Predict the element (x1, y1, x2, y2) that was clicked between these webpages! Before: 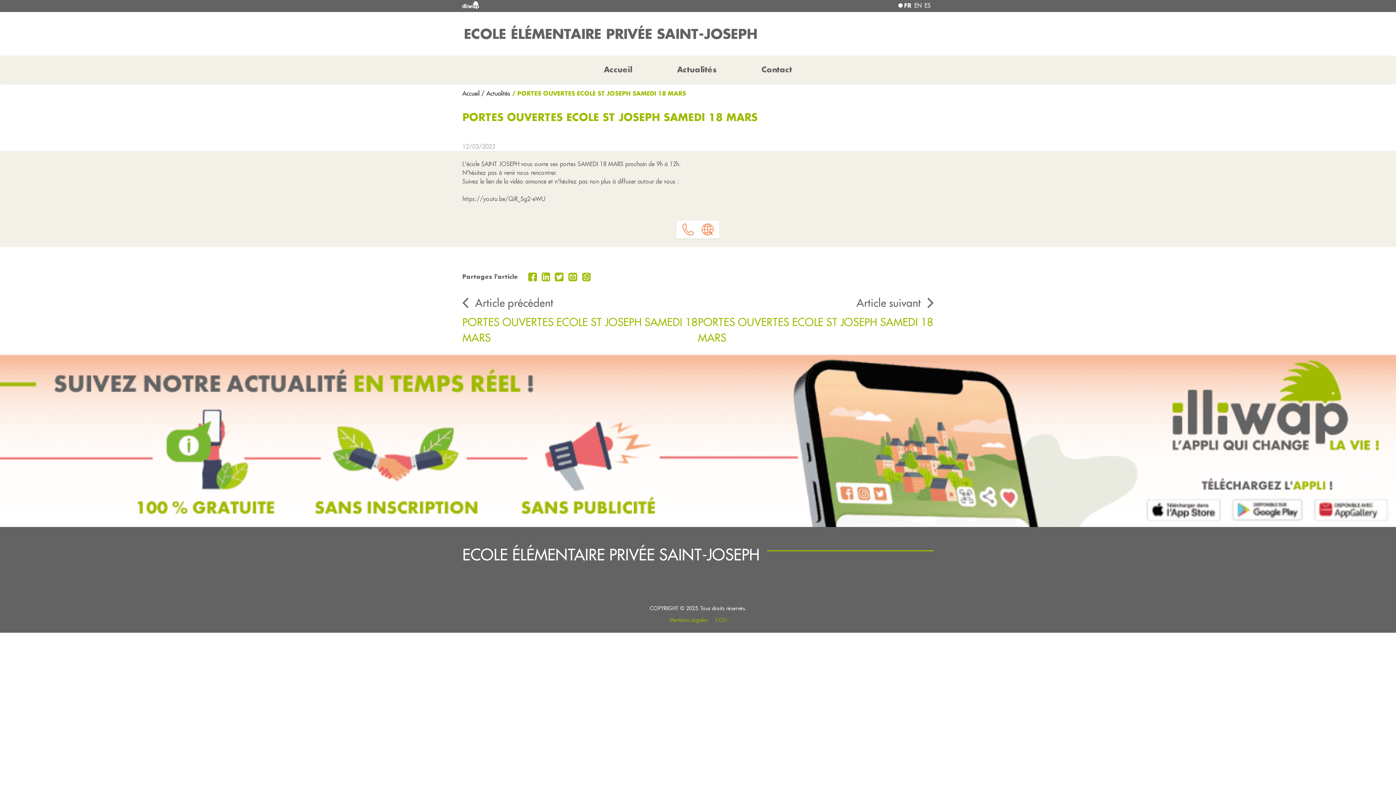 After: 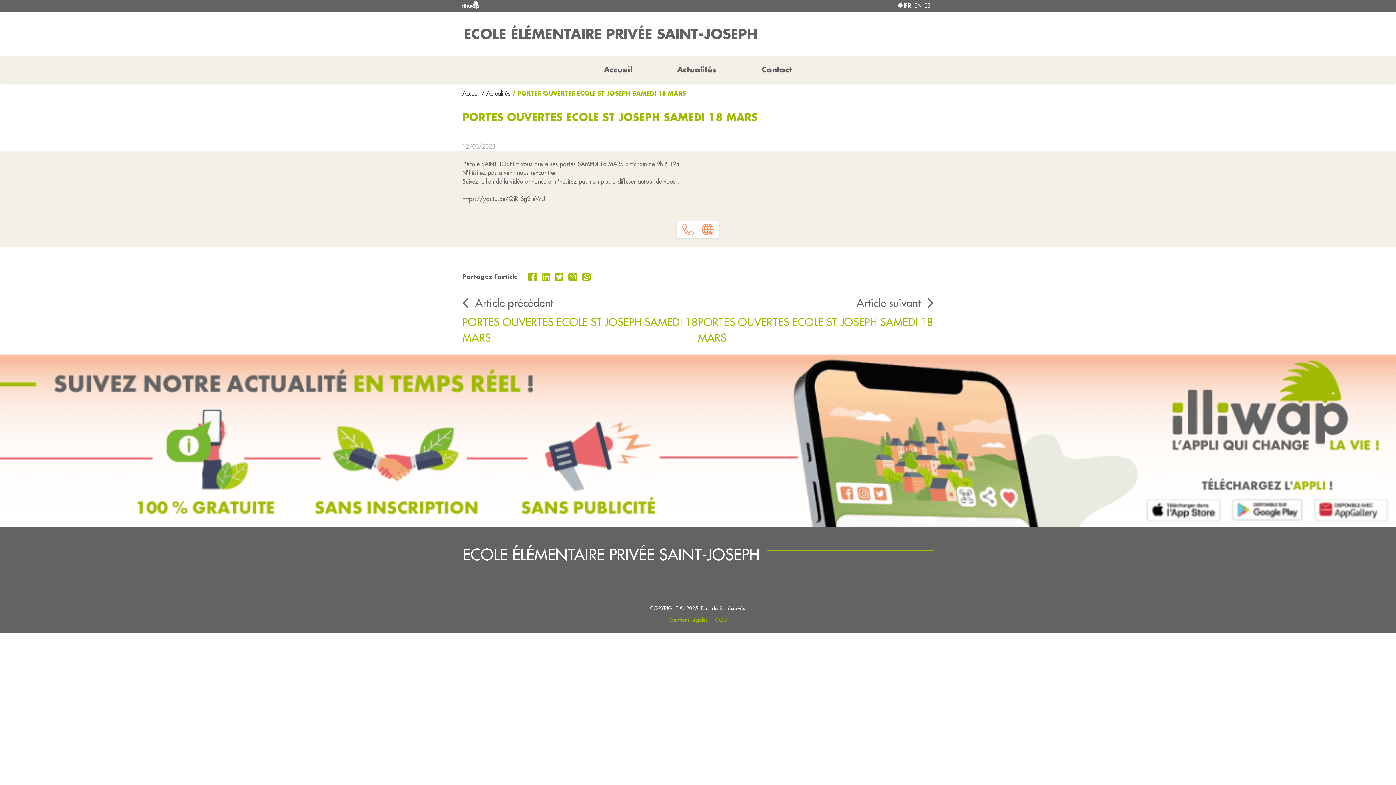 Action: bbox: (580, 272, 592, 280)